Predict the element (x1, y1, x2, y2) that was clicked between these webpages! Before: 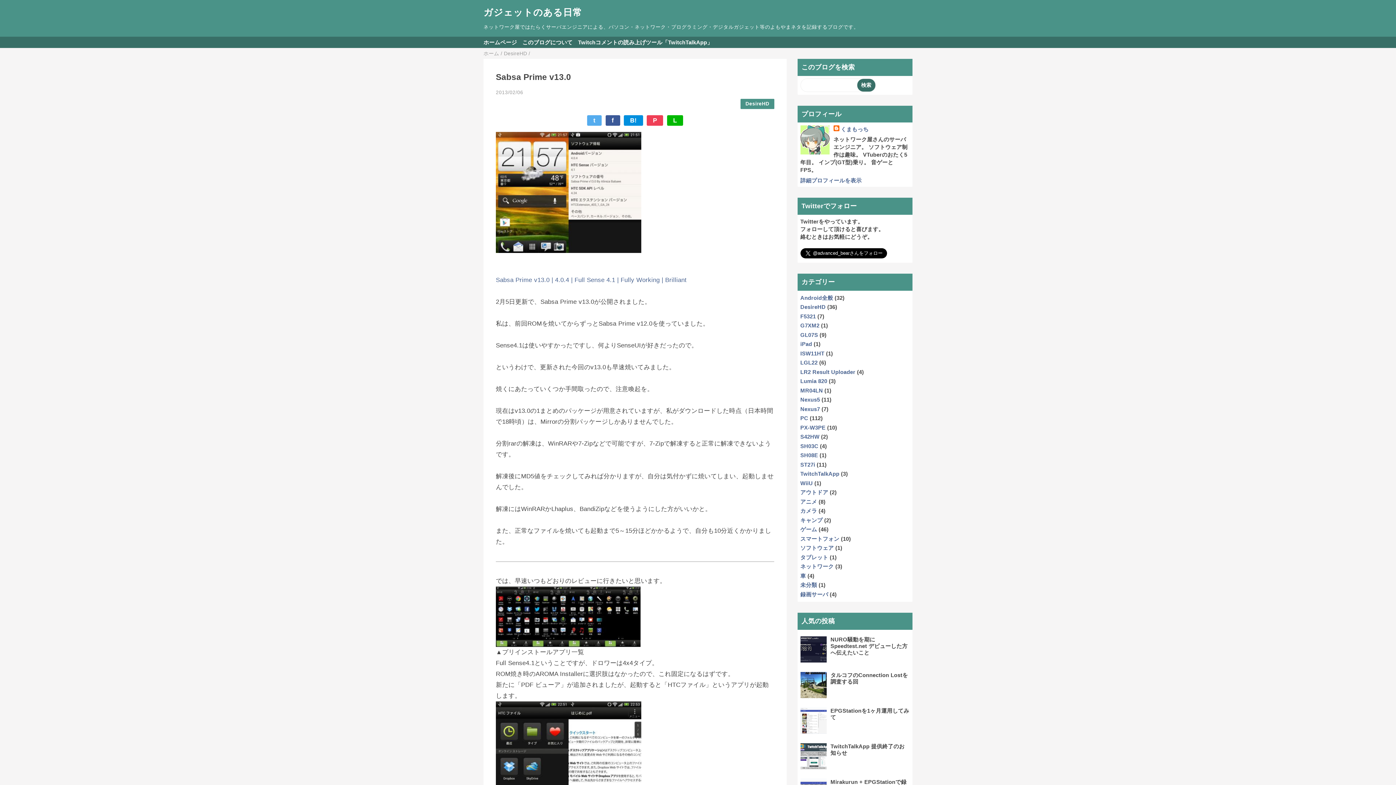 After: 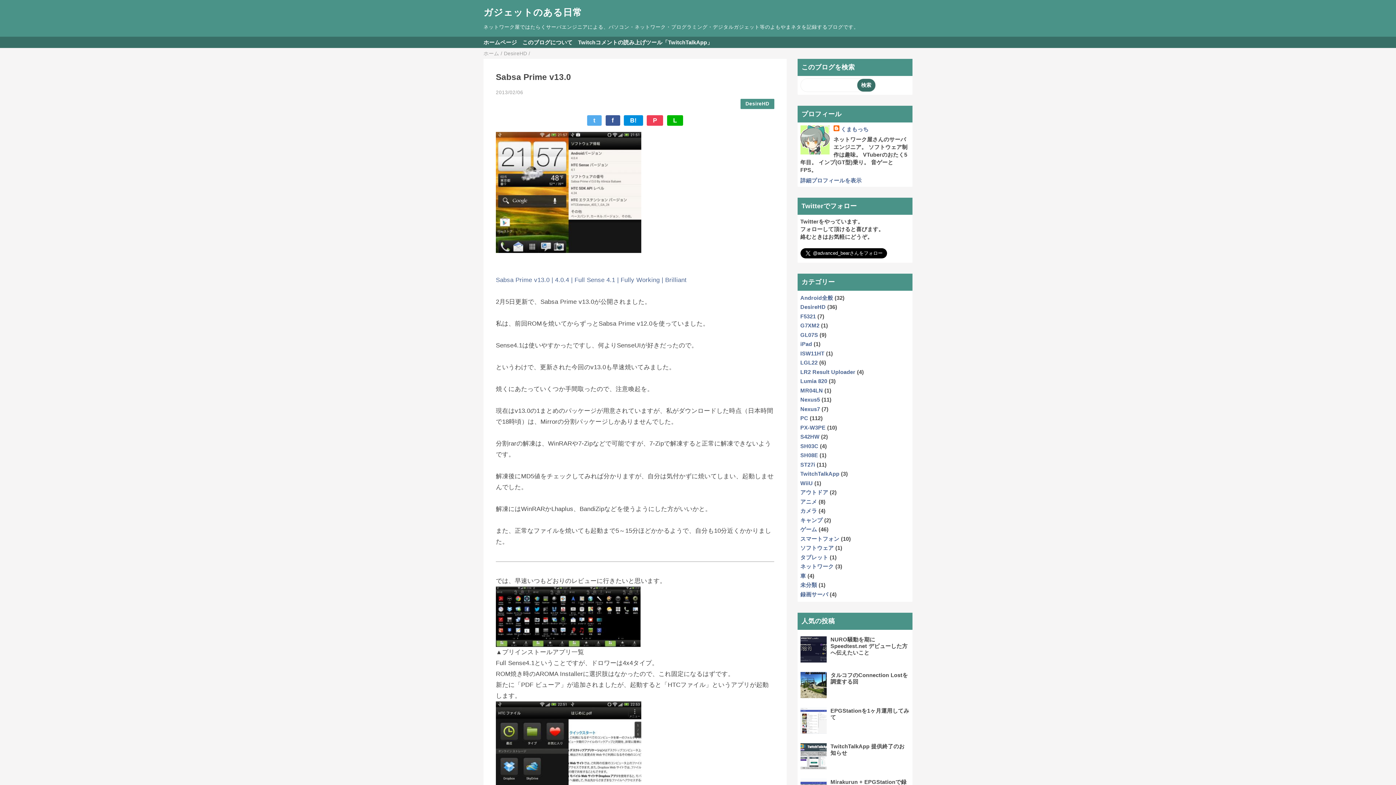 Action: bbox: (800, 691, 828, 698)